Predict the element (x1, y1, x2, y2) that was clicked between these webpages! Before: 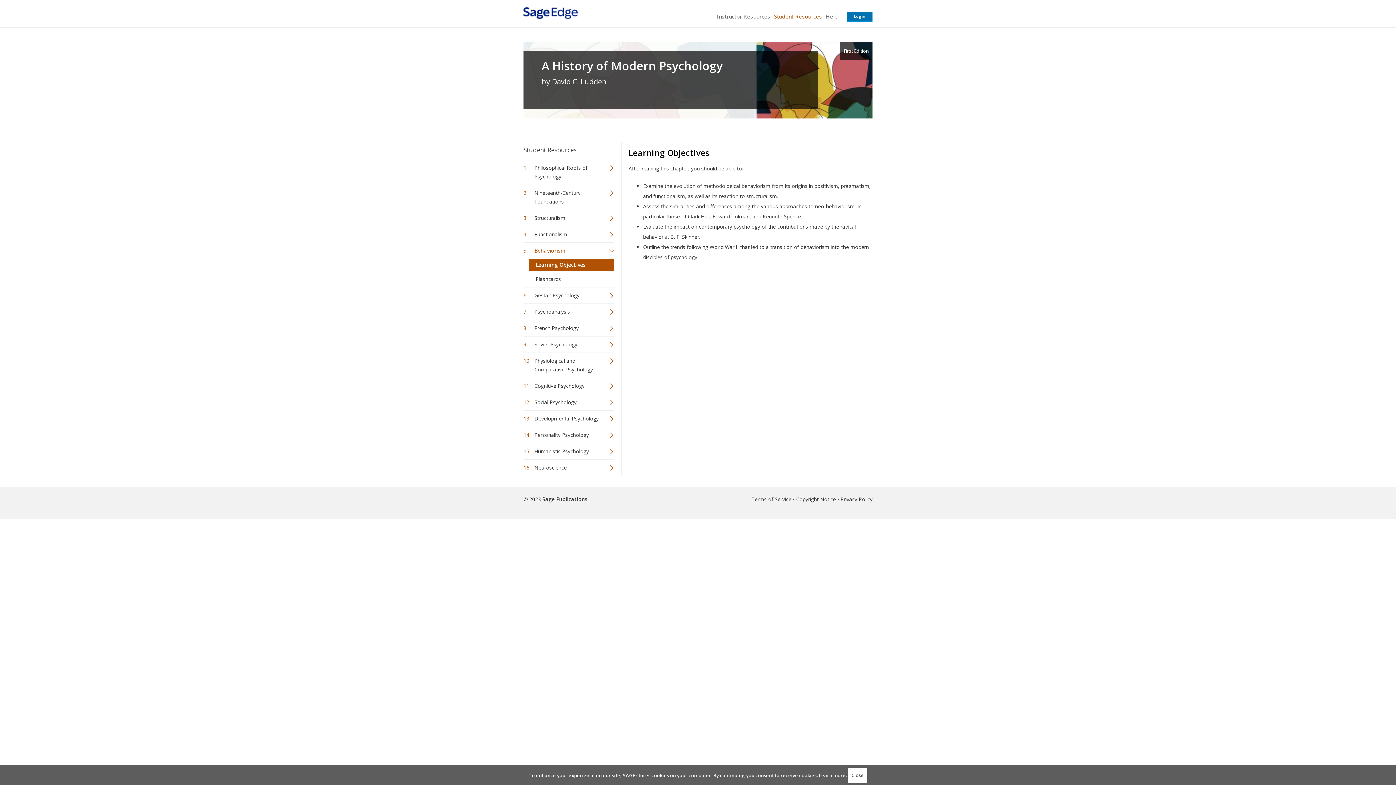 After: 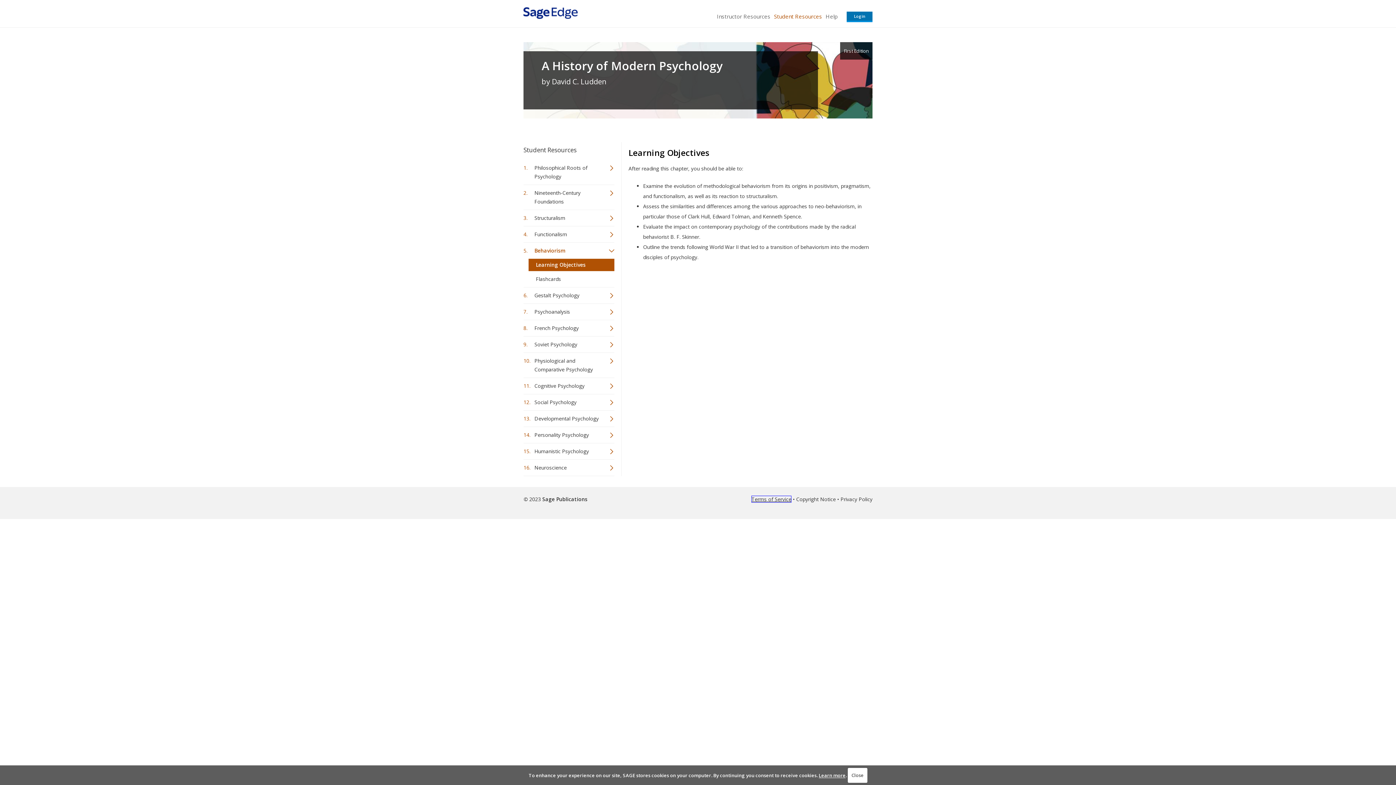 Action: label: this link will open in a new window bbox: (751, 496, 791, 502)